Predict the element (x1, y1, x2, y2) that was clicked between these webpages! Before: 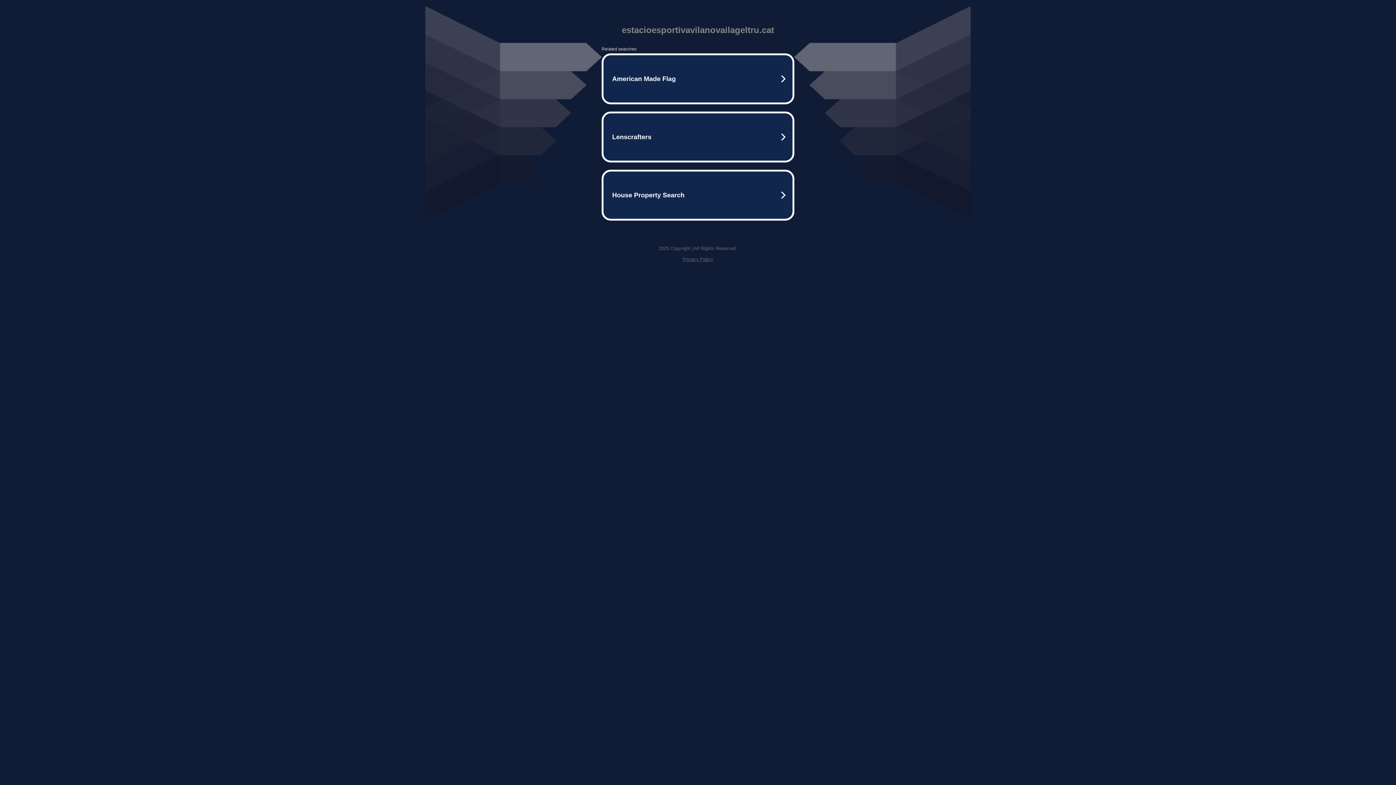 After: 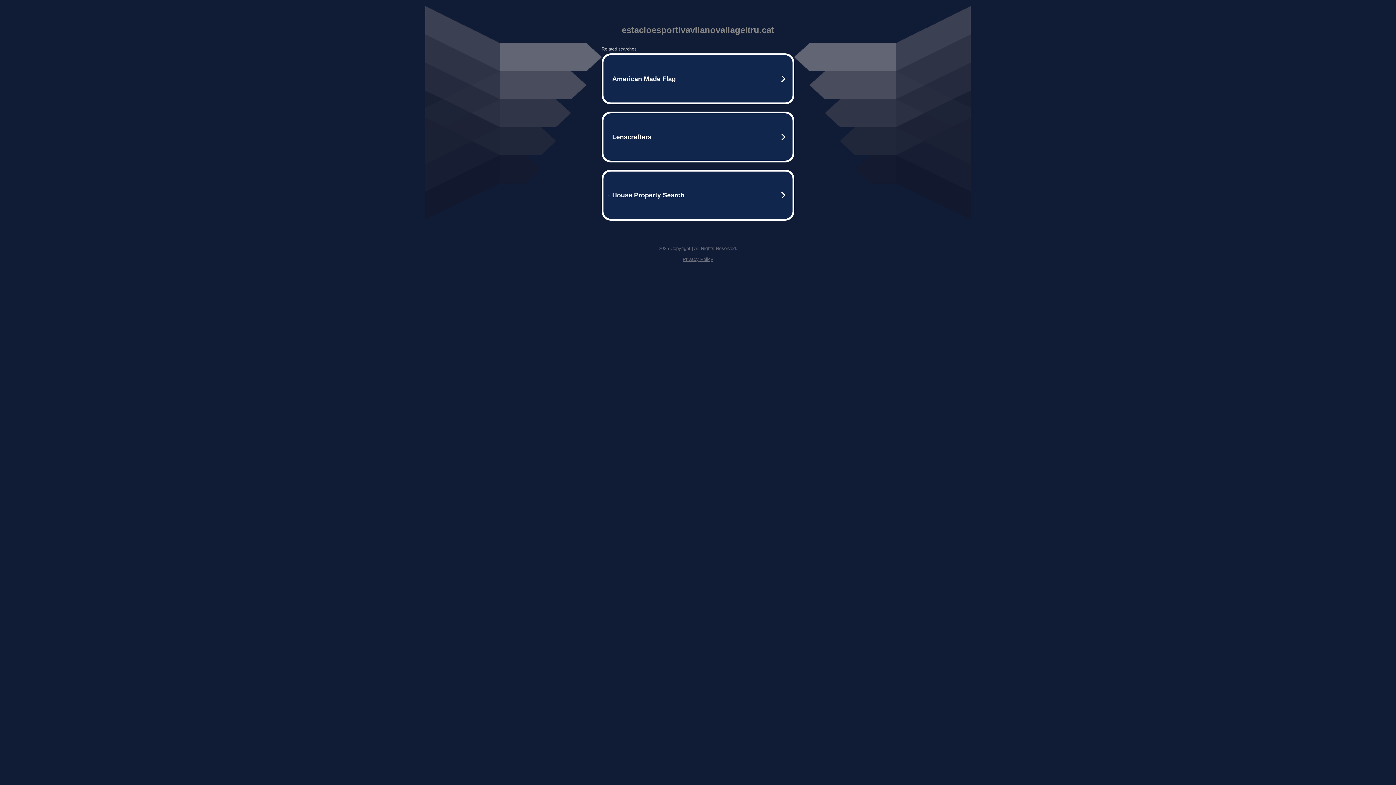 Action: bbox: (682, 256, 713, 262) label: Privacy Policy